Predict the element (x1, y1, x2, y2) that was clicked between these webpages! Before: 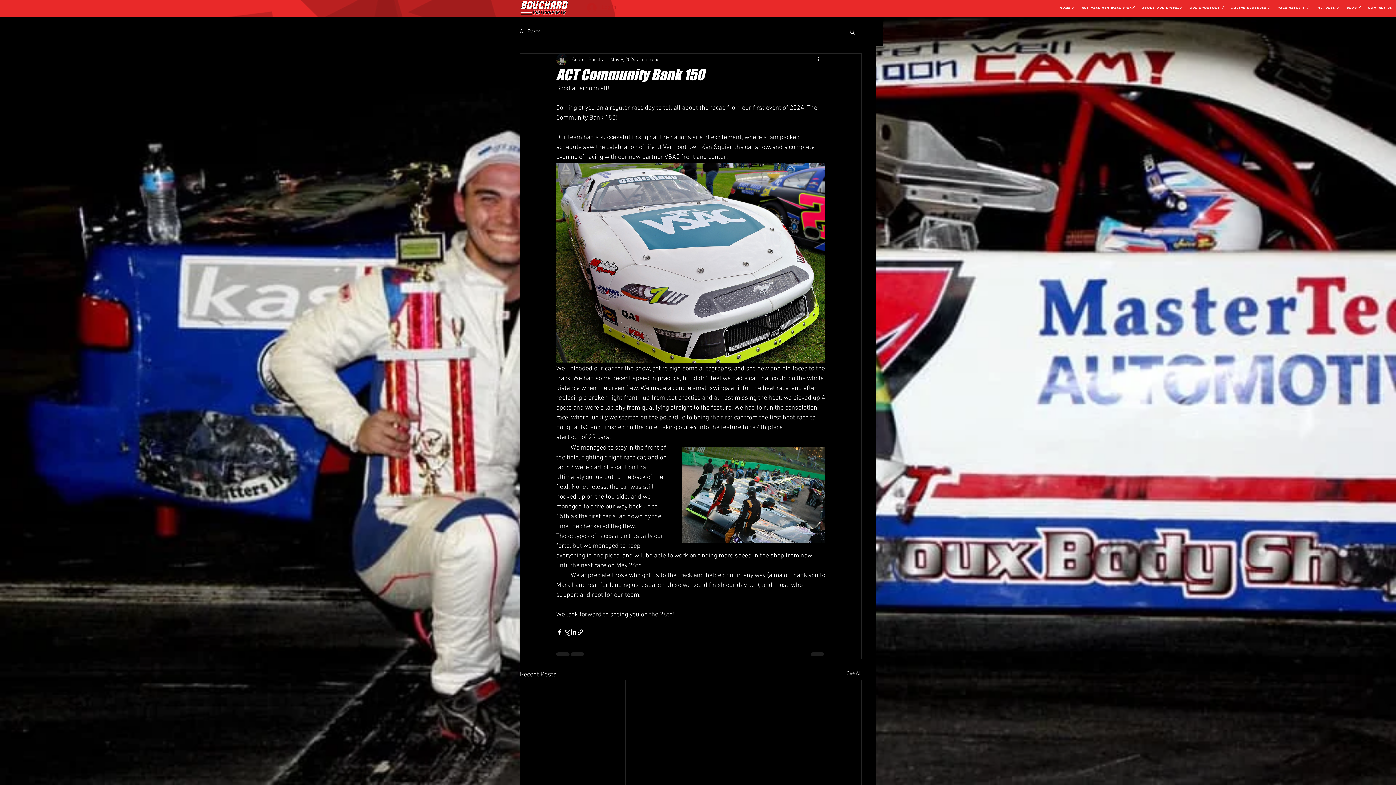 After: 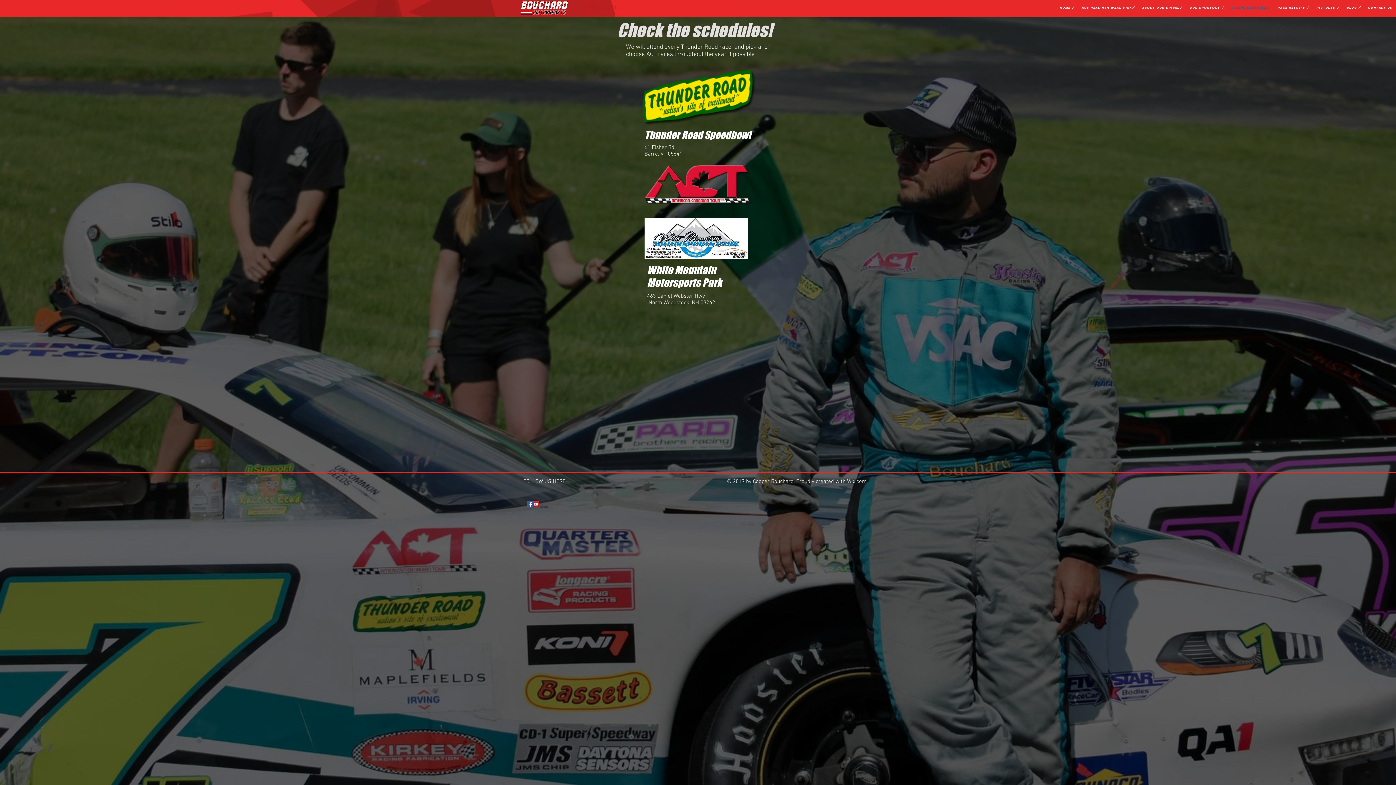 Action: label: Racing Schedule / bbox: (1228, 2, 1274, 13)